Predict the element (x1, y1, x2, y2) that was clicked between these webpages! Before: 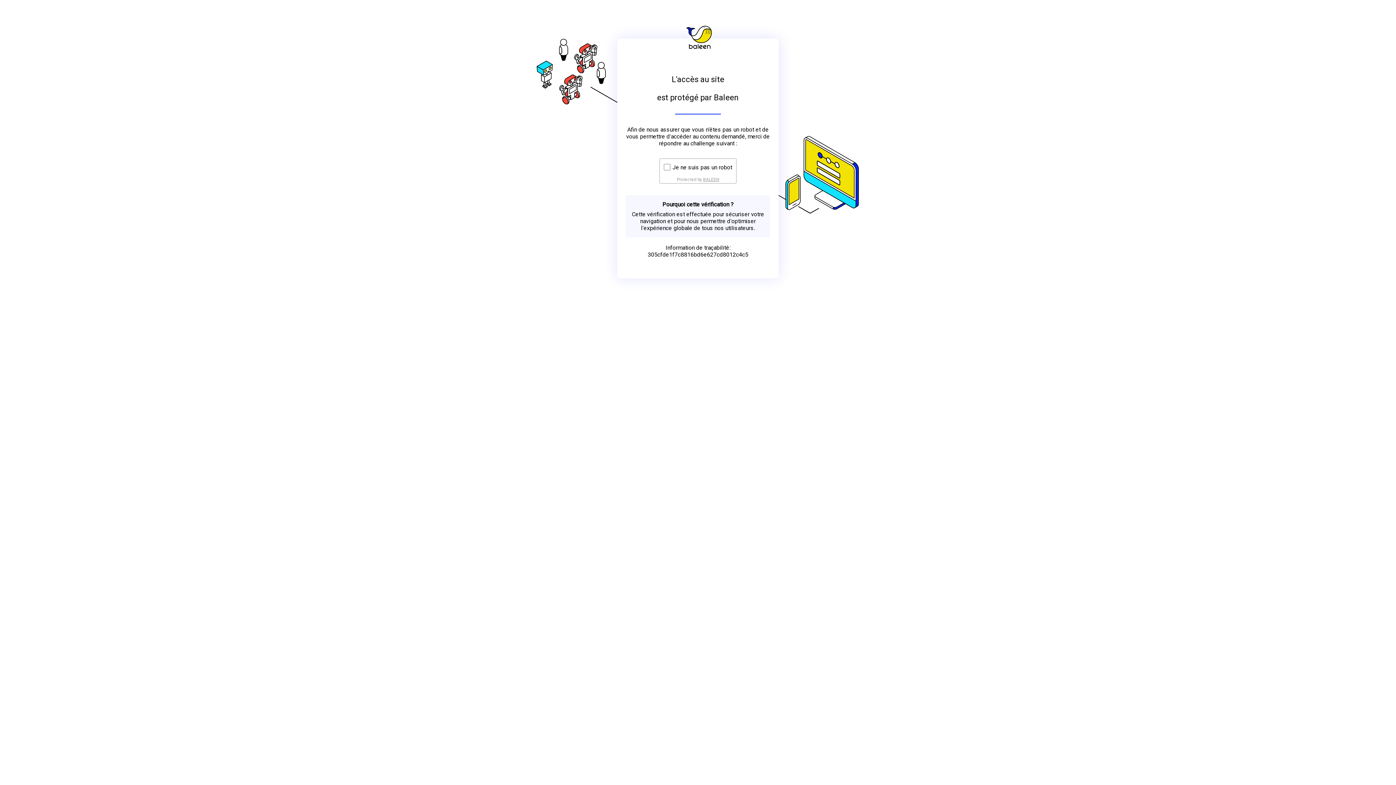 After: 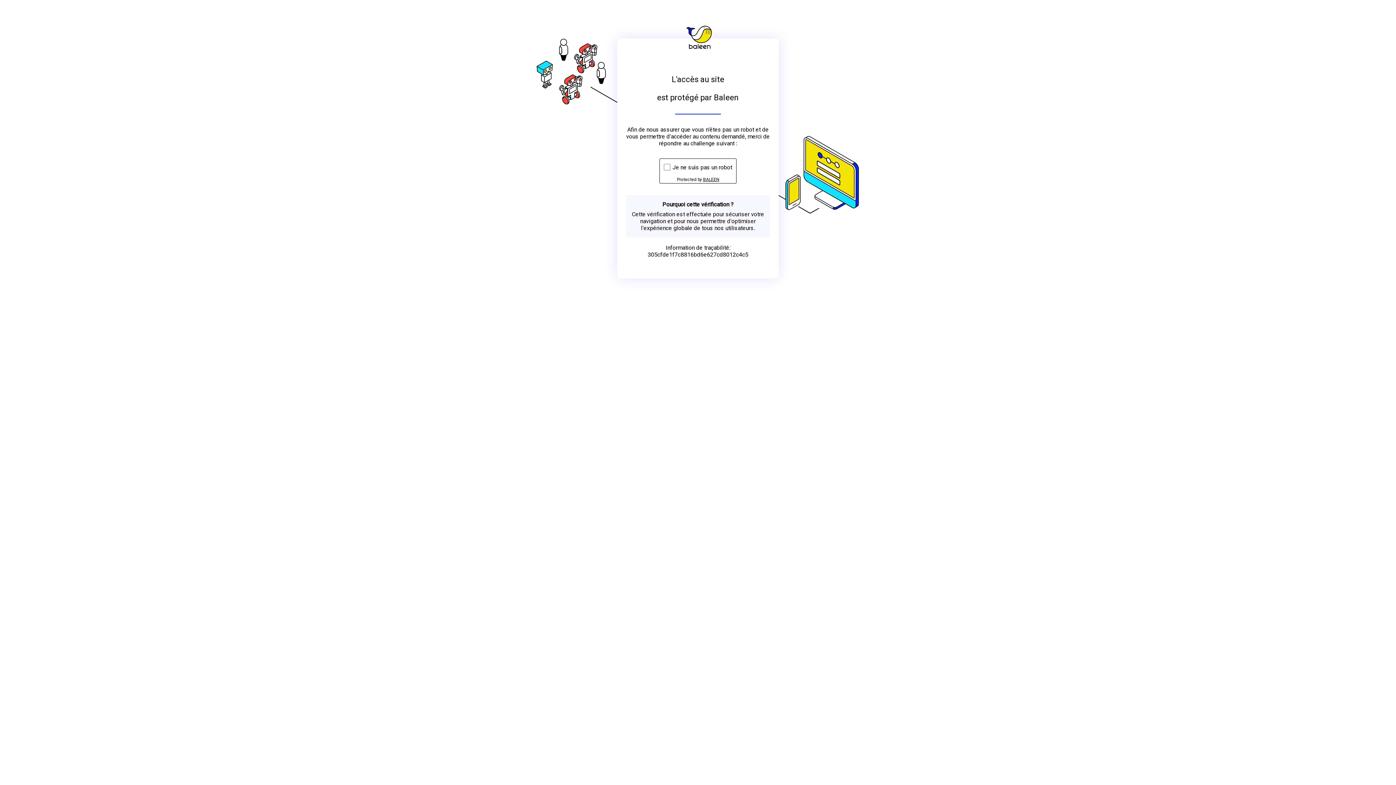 Action: label: BALEEN bbox: (703, 176, 719, 182)